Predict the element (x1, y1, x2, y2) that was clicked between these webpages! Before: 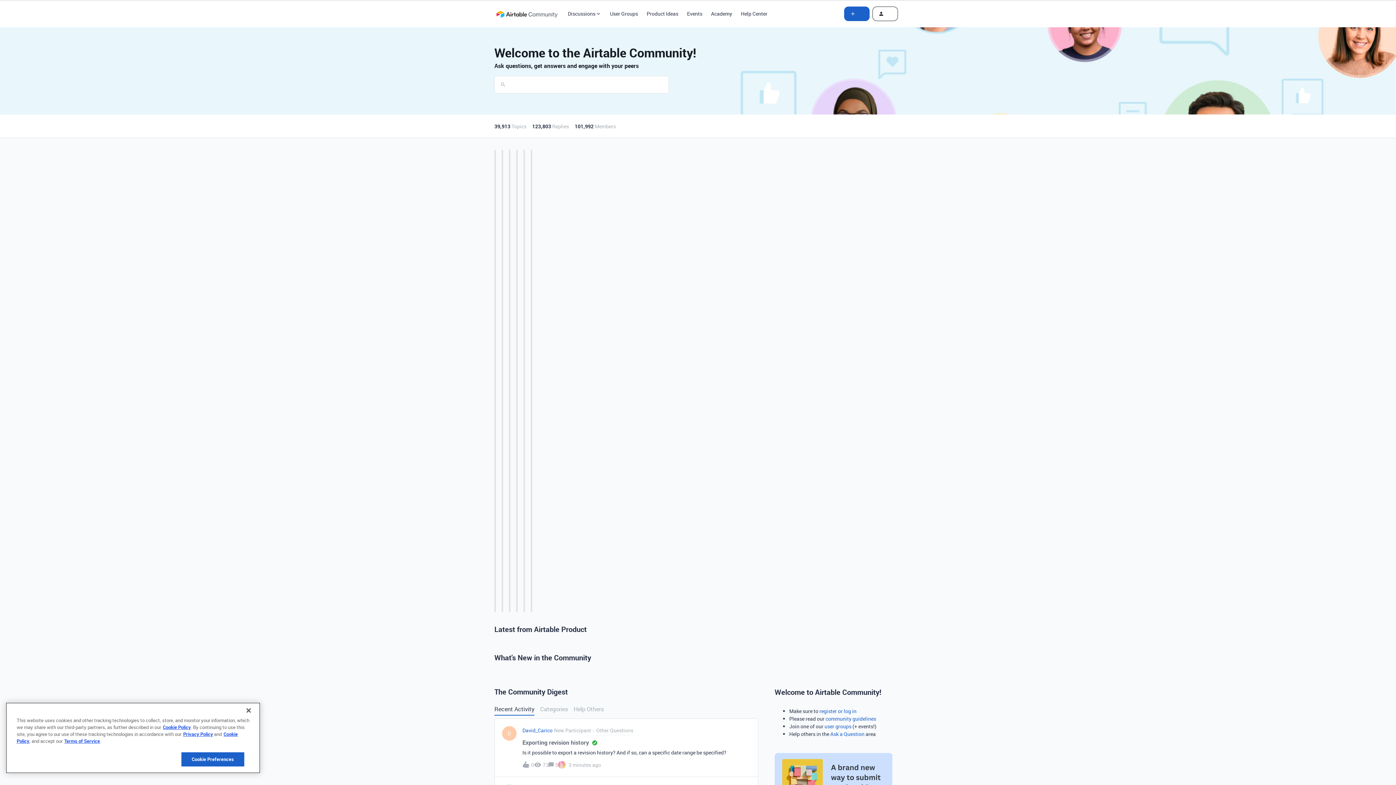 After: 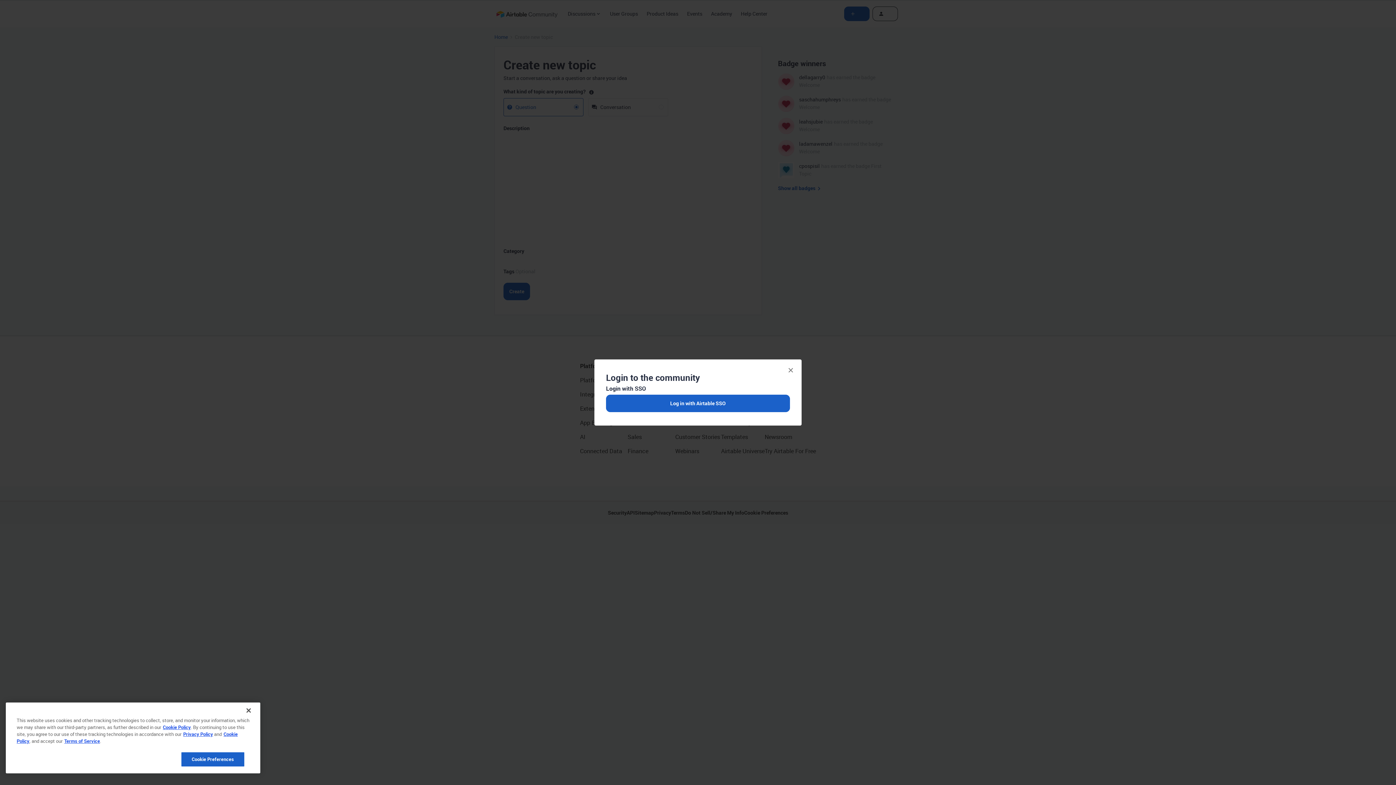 Action: bbox: (844, 6, 869, 20)